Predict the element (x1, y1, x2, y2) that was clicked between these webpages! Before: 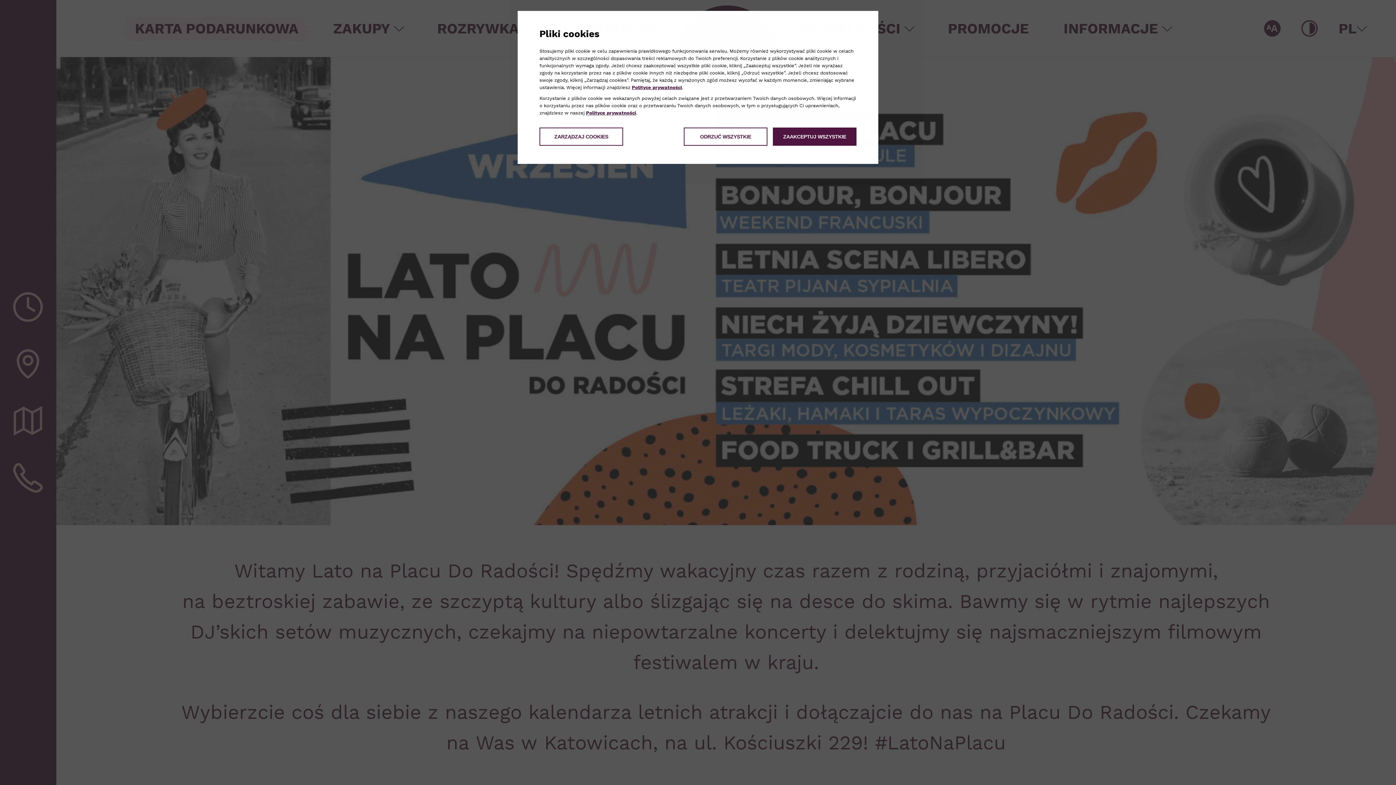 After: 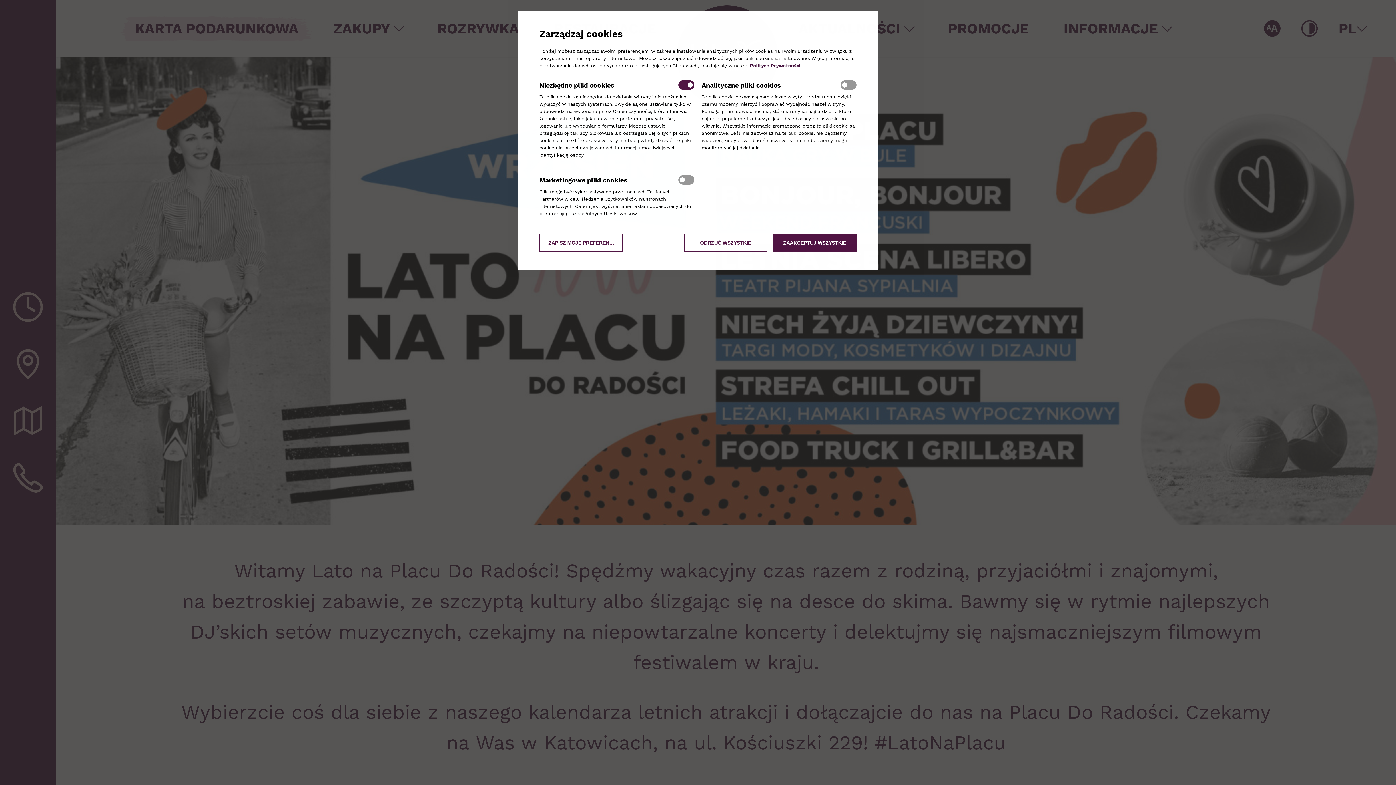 Action: bbox: (539, 127, 623, 145) label: ZARZĄDZAJ COOKIES